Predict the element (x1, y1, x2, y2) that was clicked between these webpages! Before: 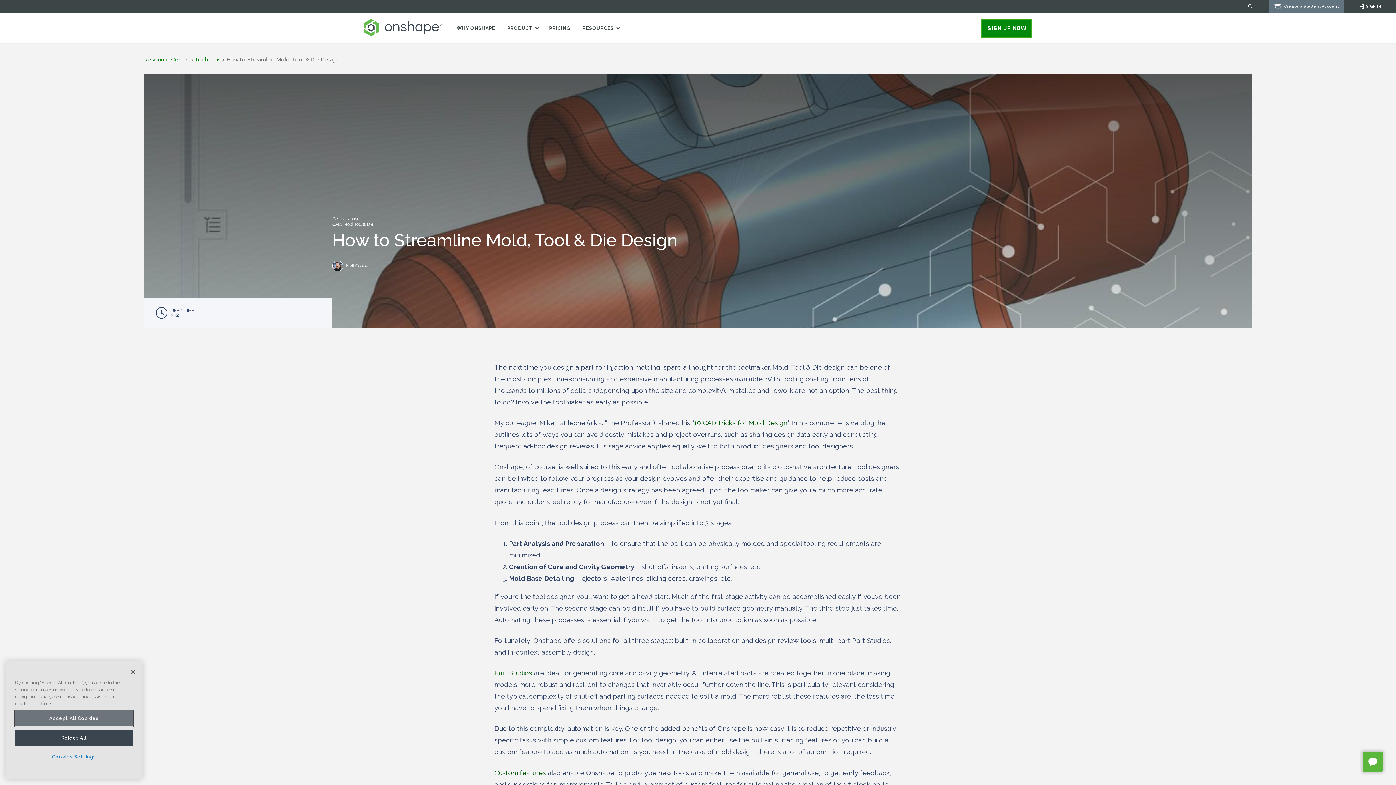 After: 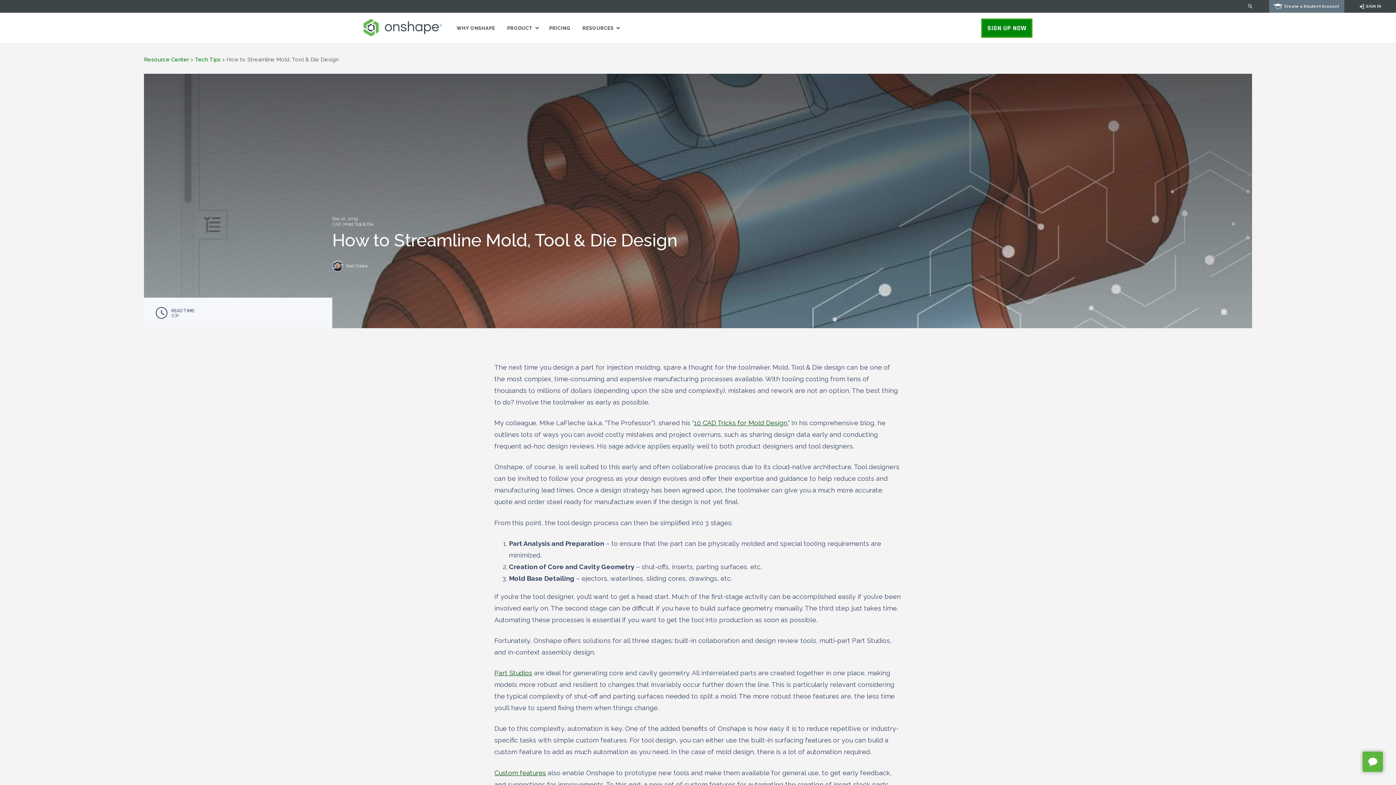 Action: bbox: (14, 730, 133, 746) label: Reject All